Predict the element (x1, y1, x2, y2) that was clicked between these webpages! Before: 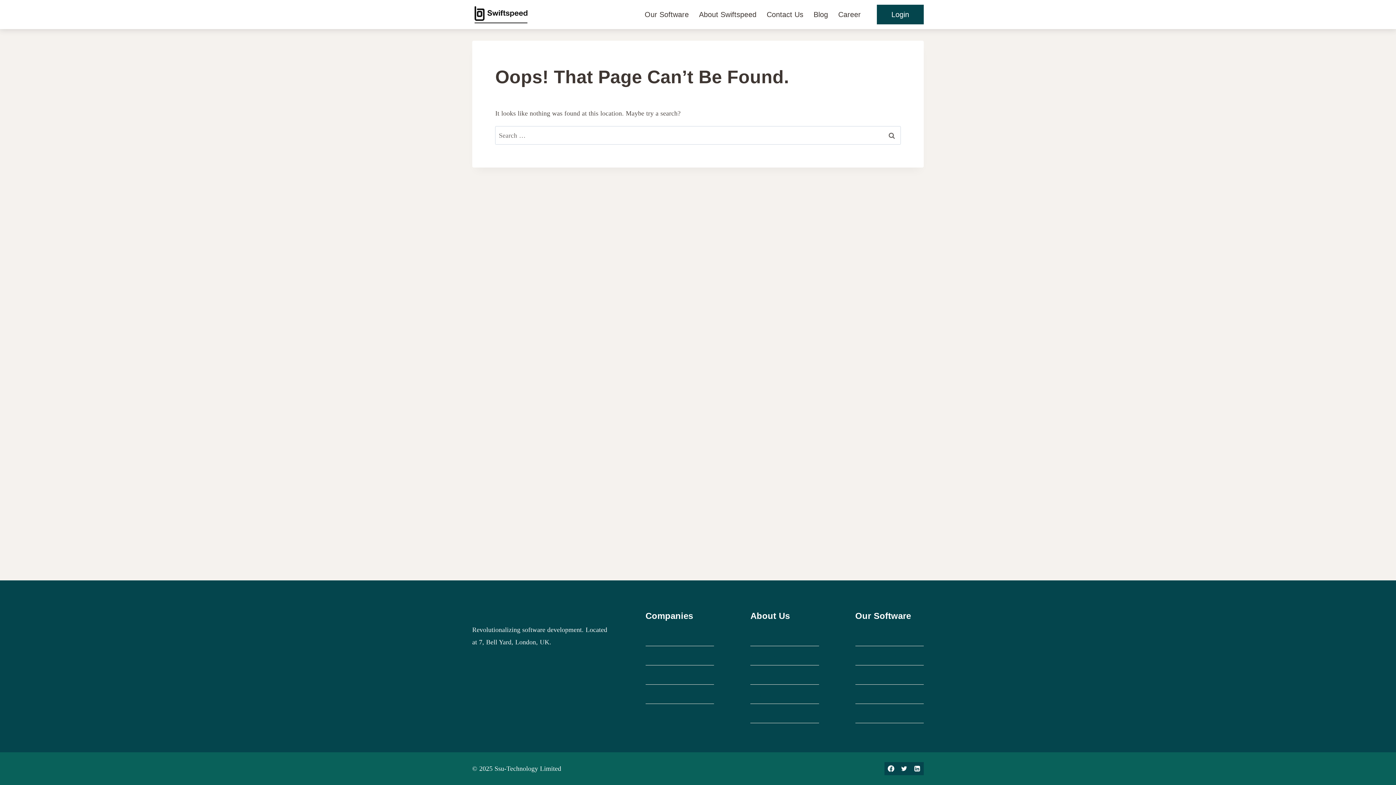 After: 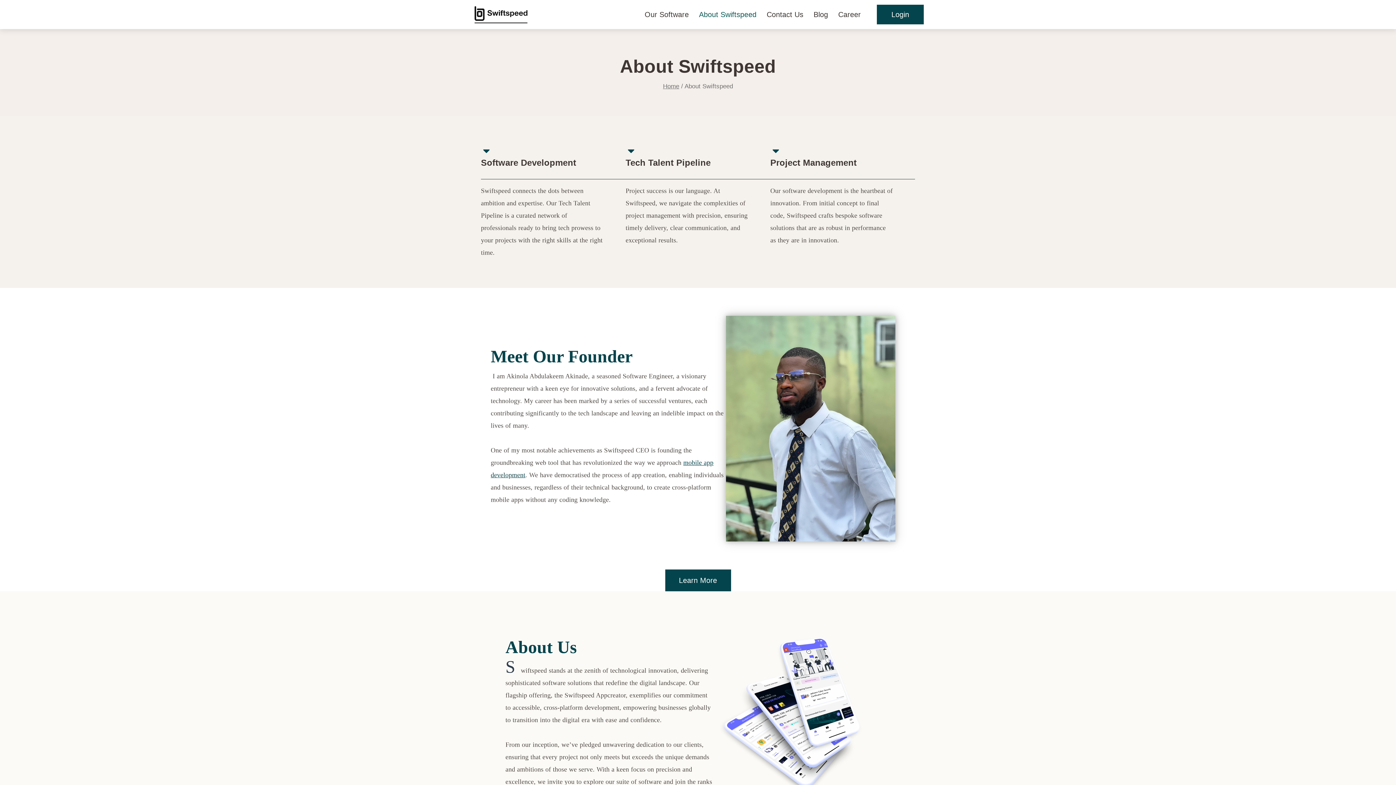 Action: label: About Swiftspeed bbox: (694, 4, 761, 25)